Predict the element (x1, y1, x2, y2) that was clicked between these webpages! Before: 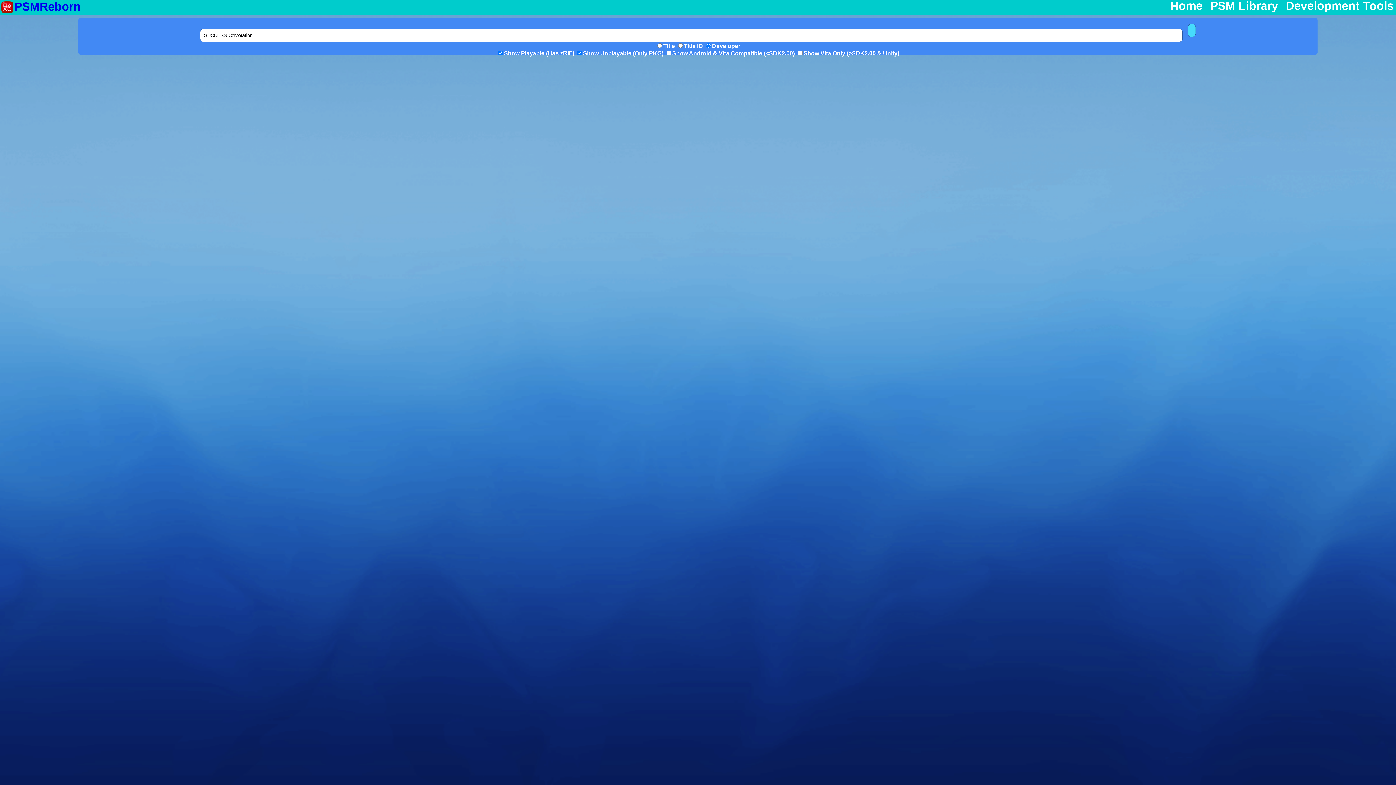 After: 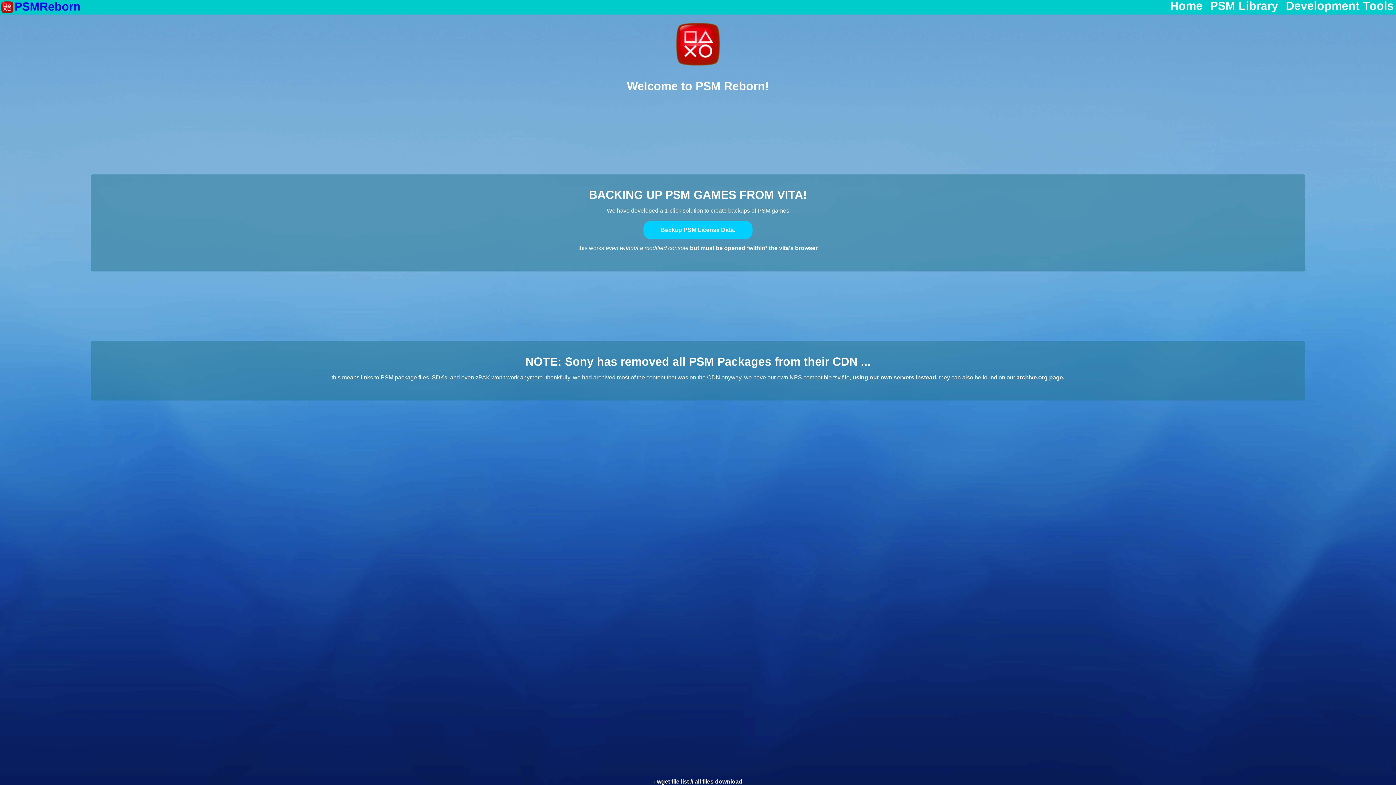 Action: bbox: (1168, 0, 1205, 14) label: Home